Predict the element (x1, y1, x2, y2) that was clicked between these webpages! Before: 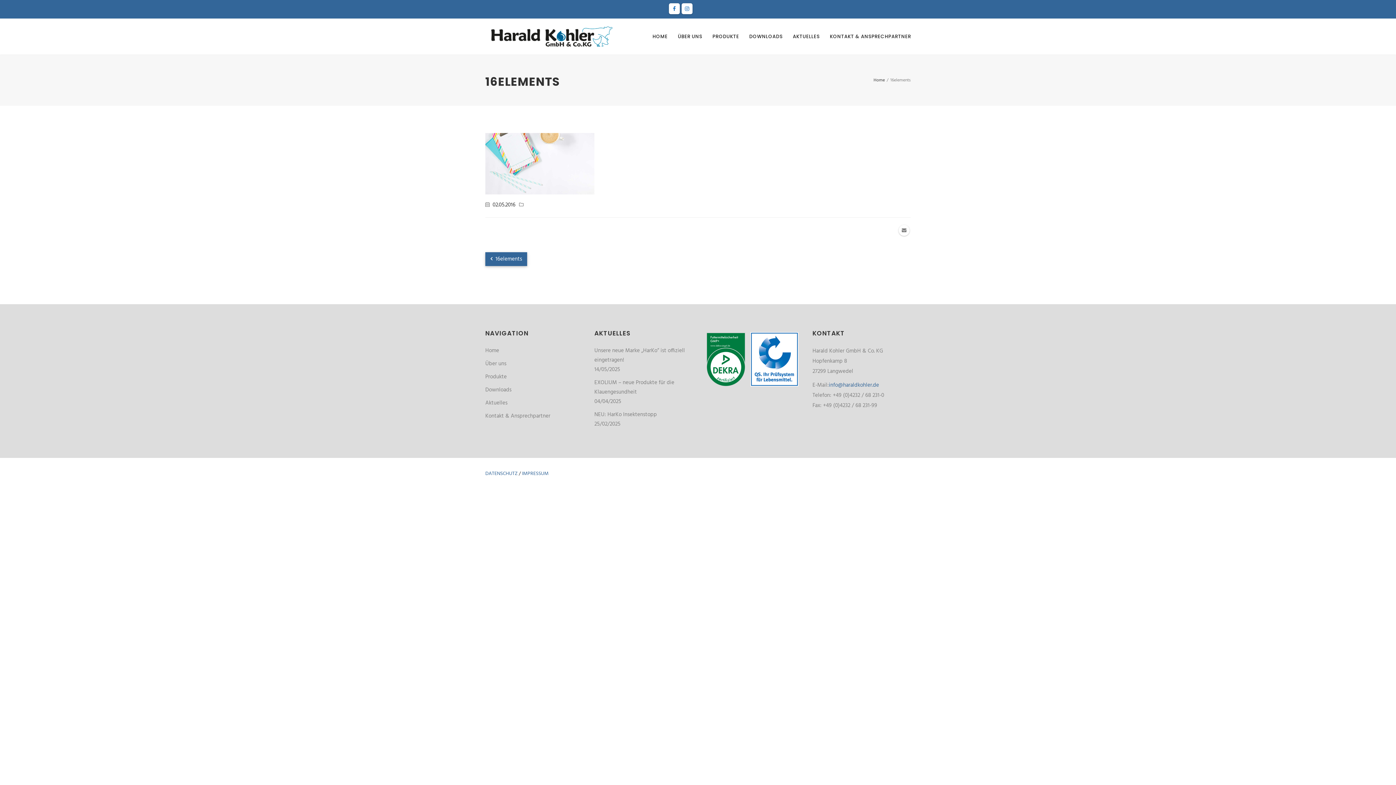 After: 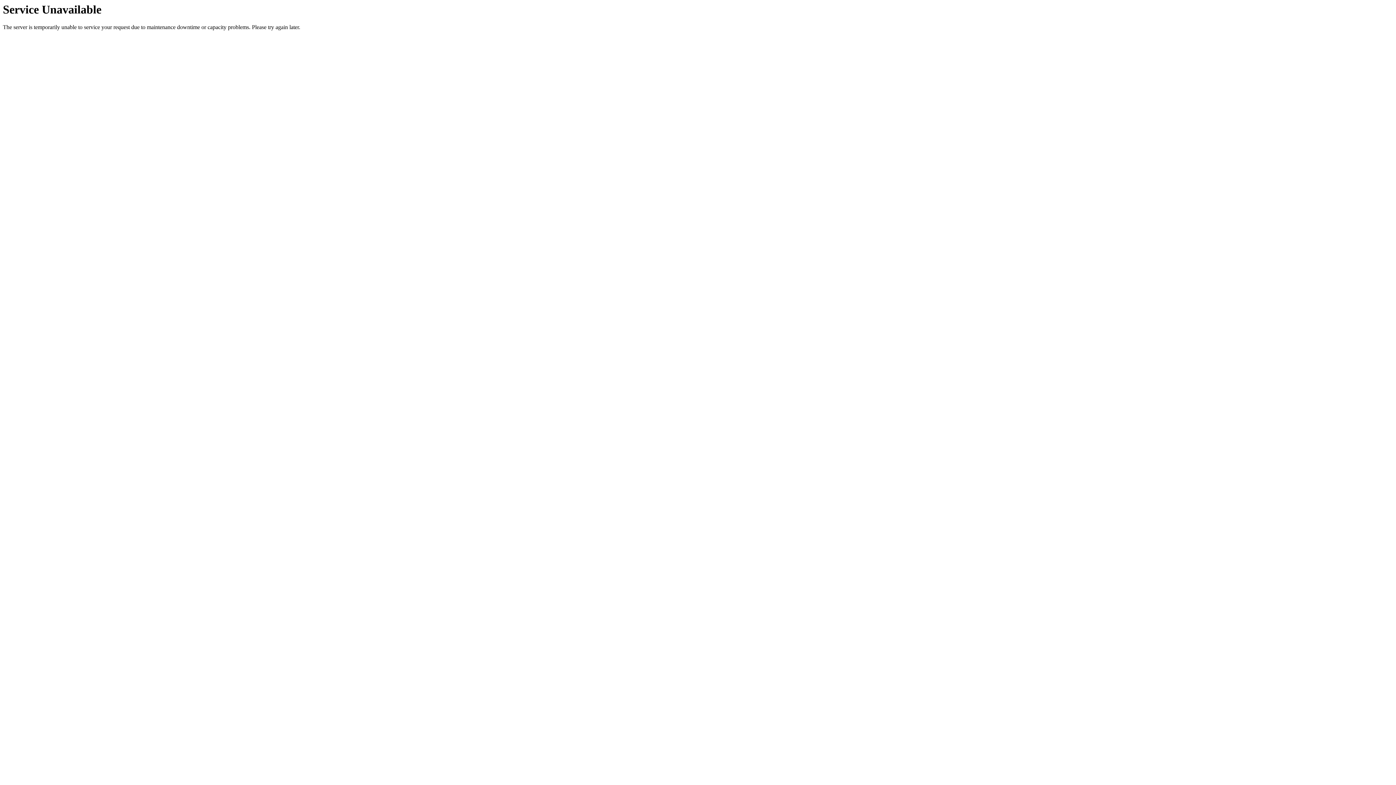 Action: label: KONTAKT & ANSPRECHPARTNER bbox: (825, 18, 916, 54)